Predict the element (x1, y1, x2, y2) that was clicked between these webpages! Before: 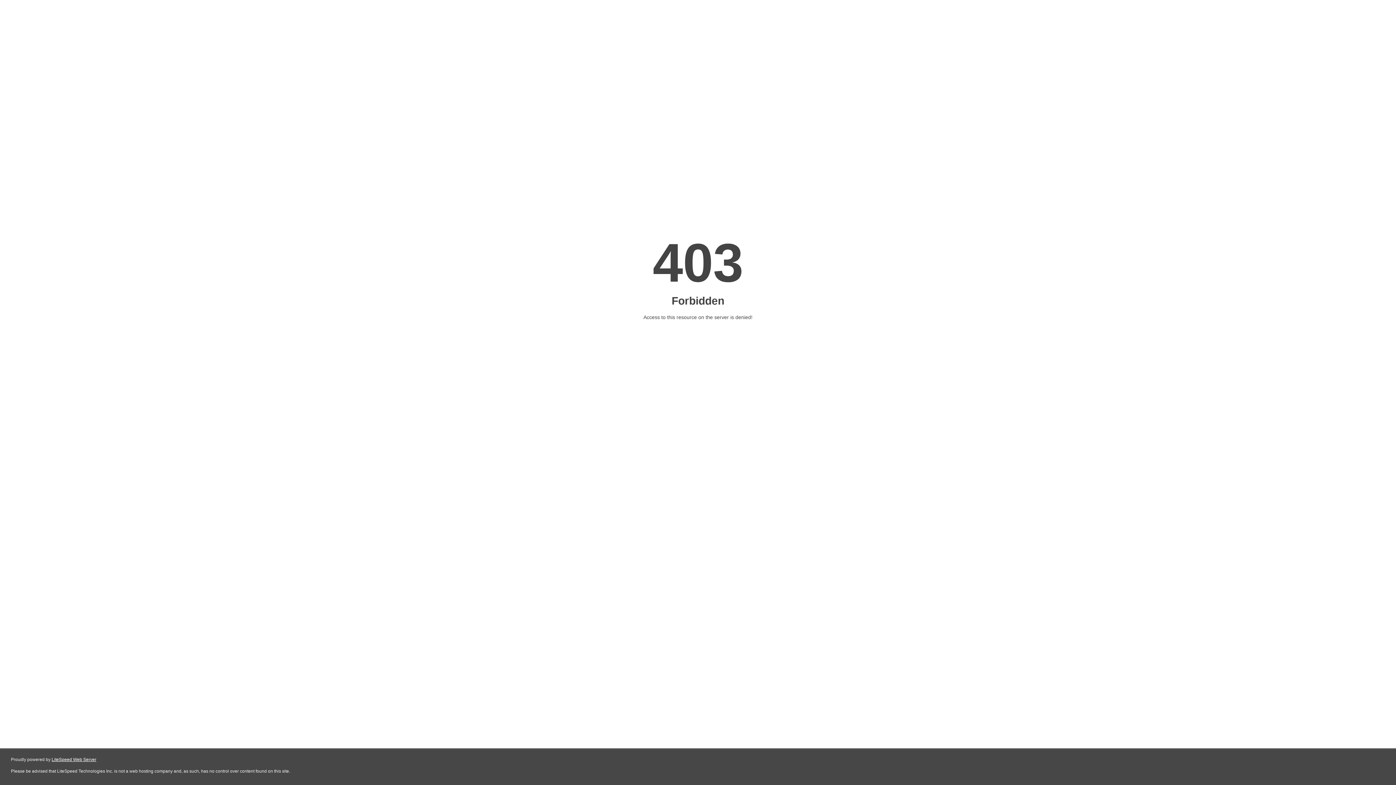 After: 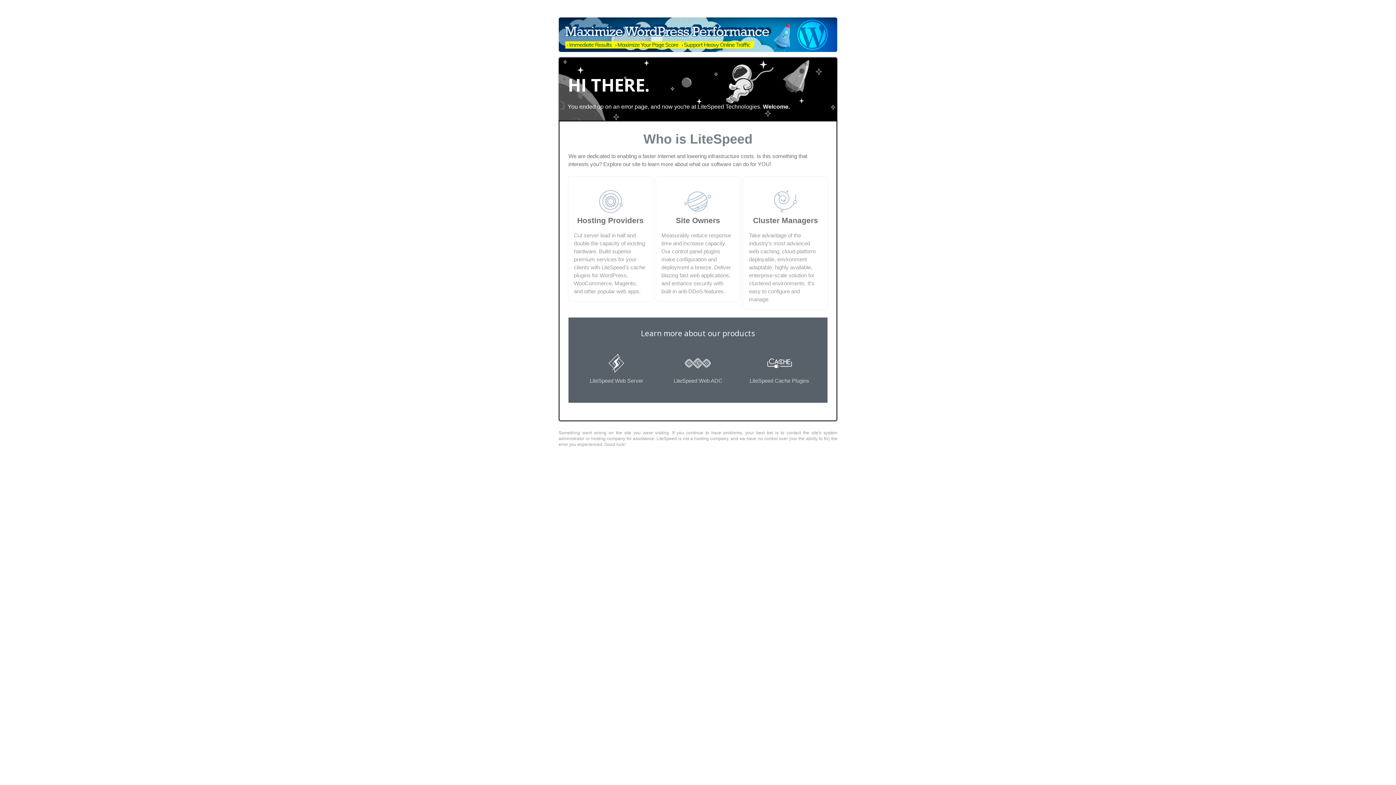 Action: bbox: (51, 757, 96, 762) label: LiteSpeed Web Server